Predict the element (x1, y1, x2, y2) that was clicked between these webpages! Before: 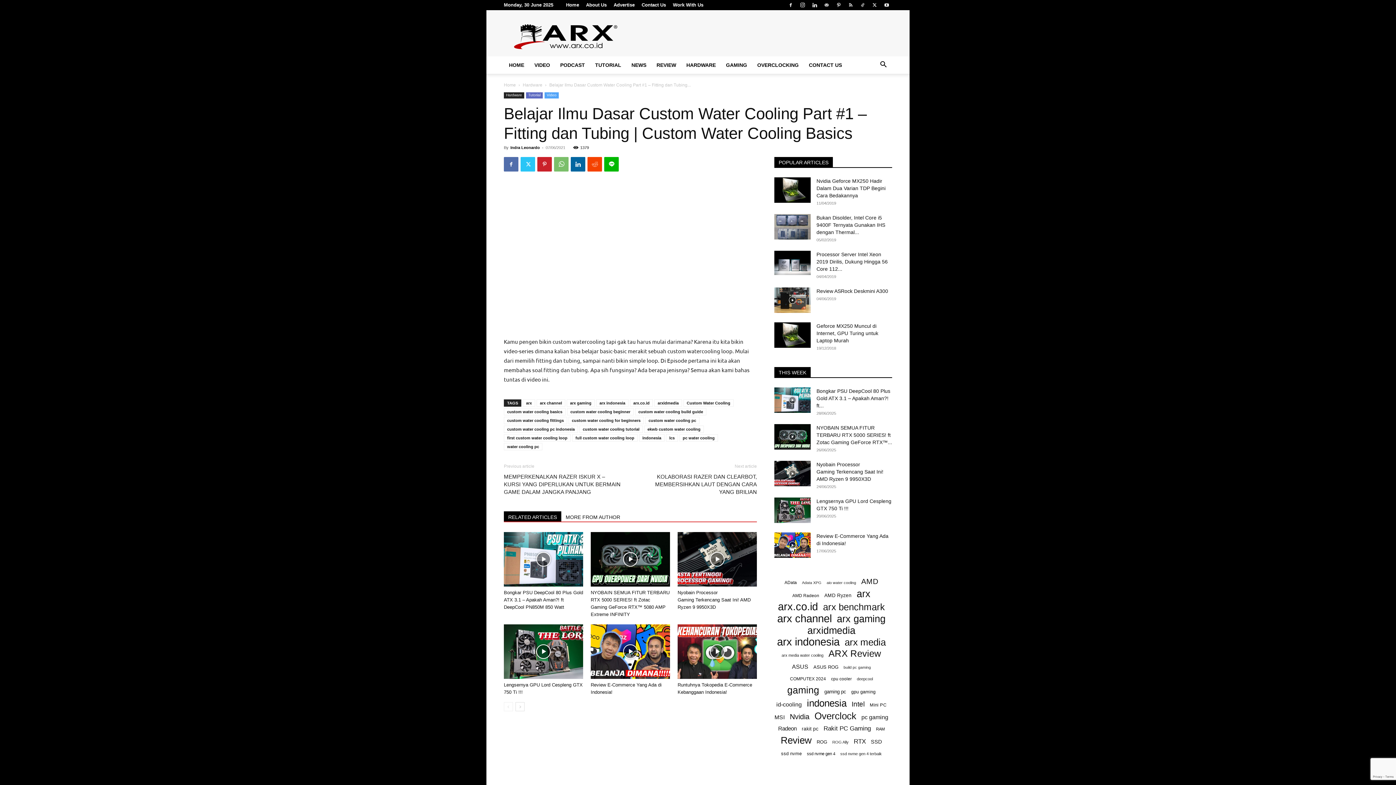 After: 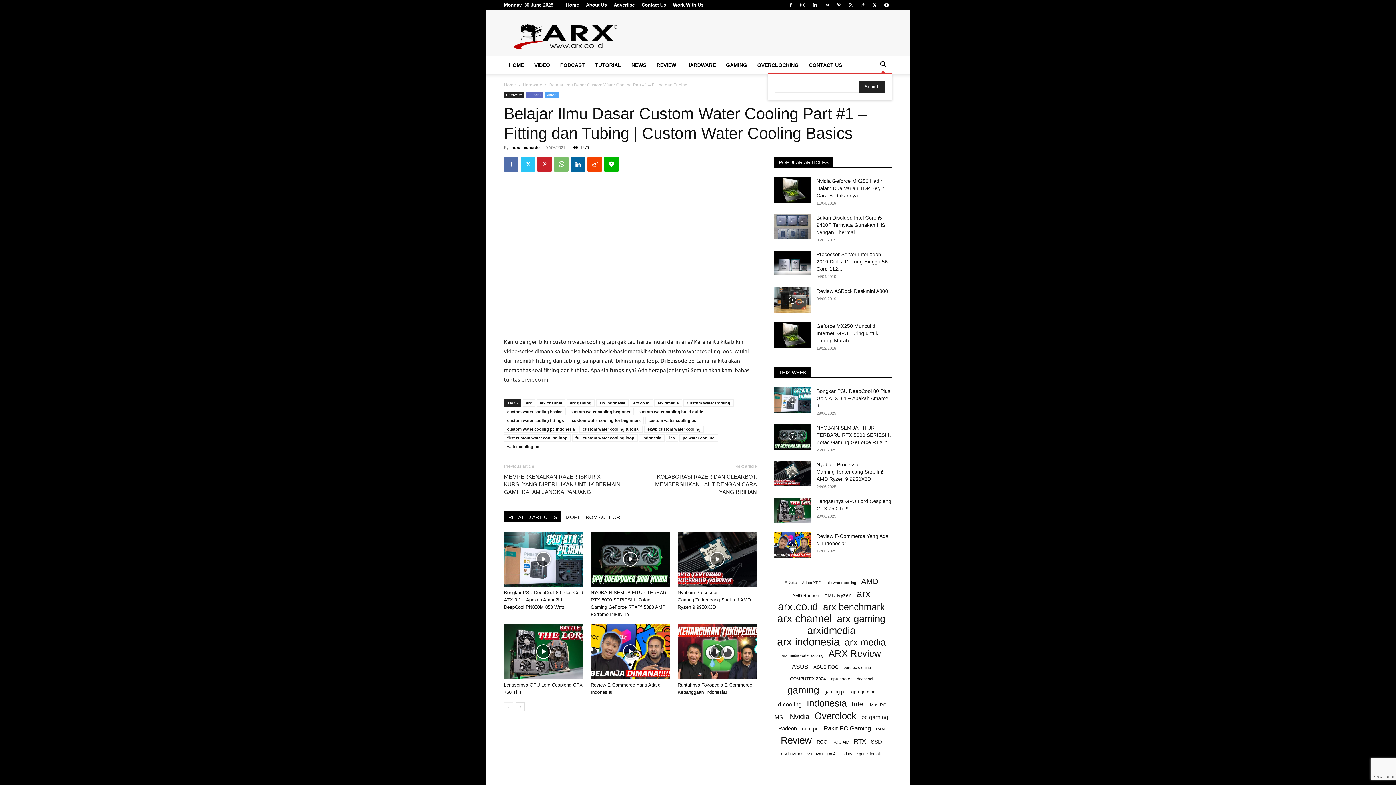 Action: label: Search bbox: (874, 62, 892, 68)